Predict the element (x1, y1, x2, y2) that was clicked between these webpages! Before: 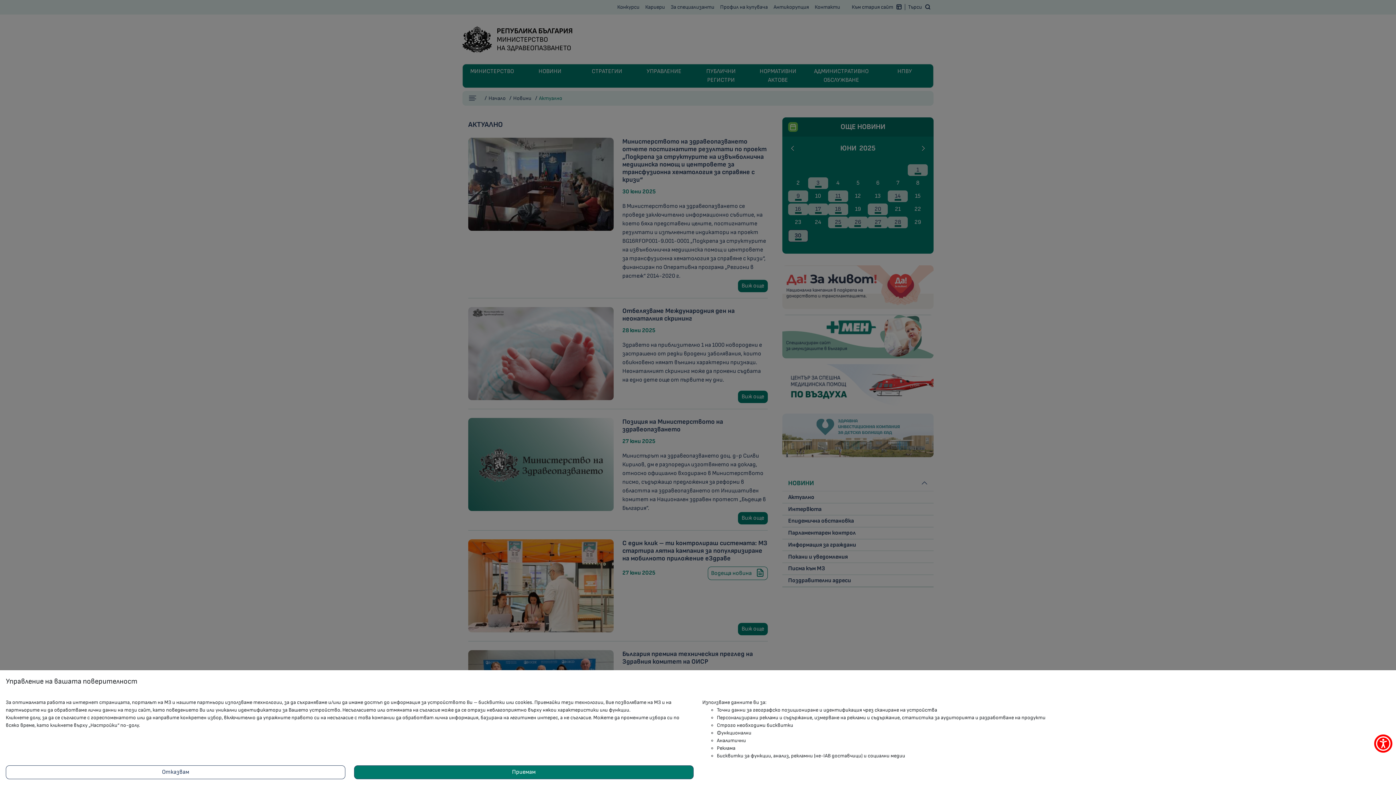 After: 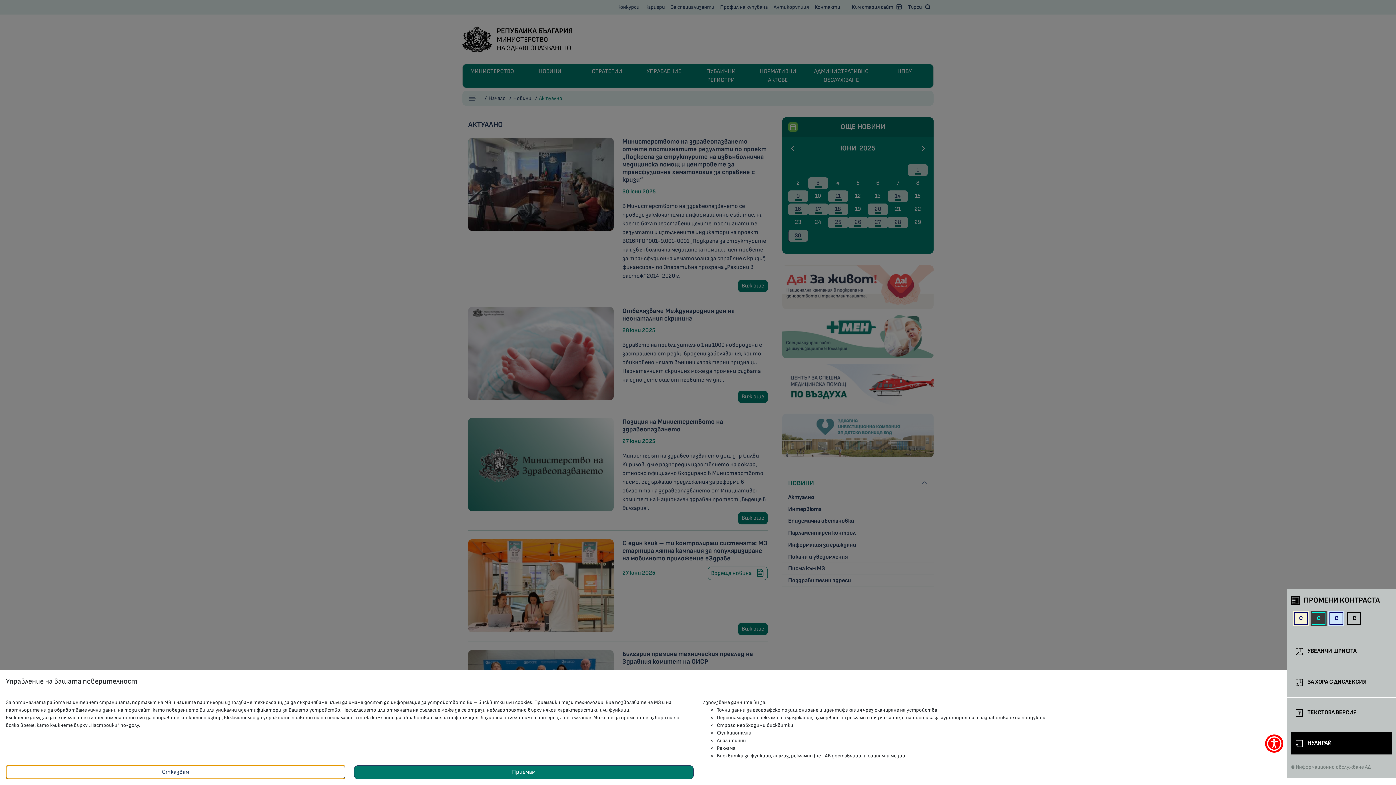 Action: label: покажи меню за достъпност bbox: (1374, 734, 1392, 753)